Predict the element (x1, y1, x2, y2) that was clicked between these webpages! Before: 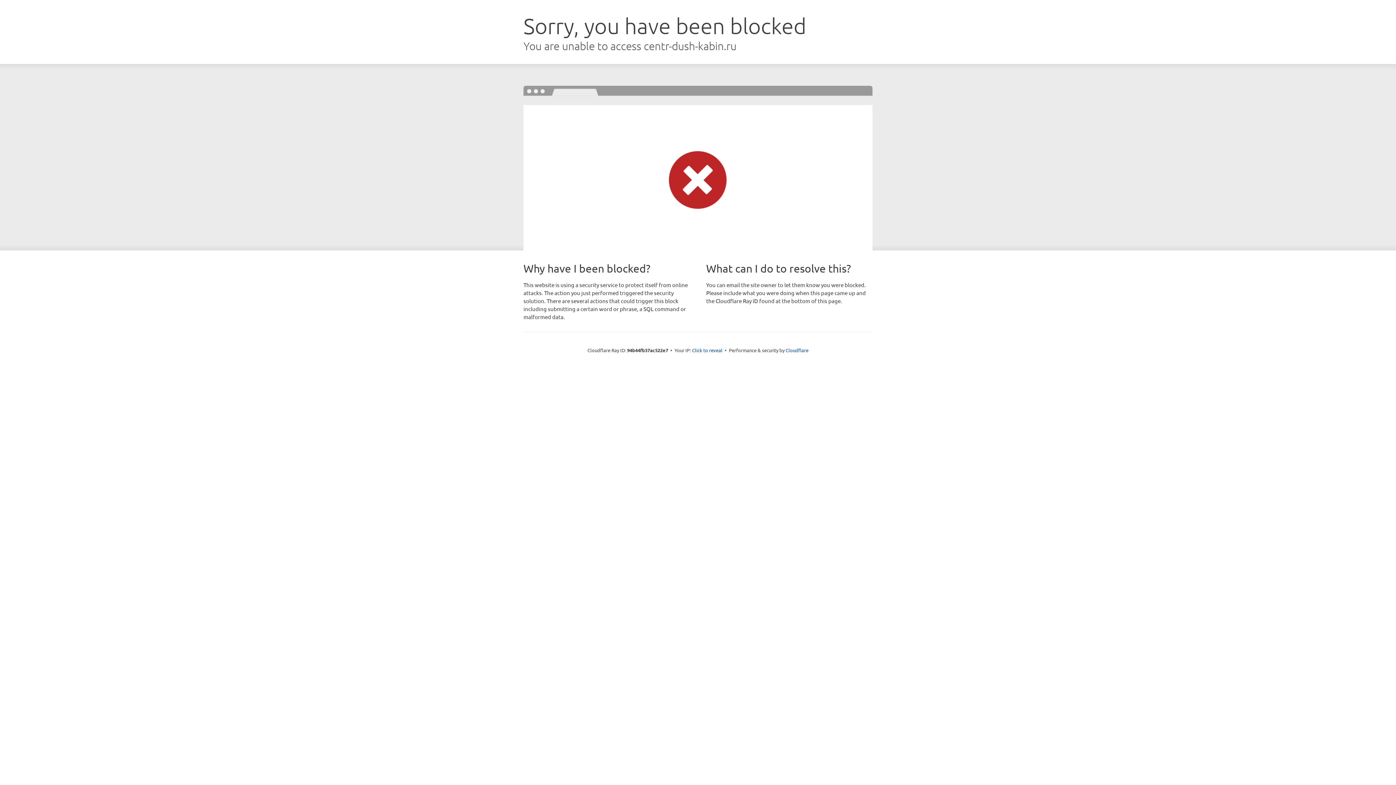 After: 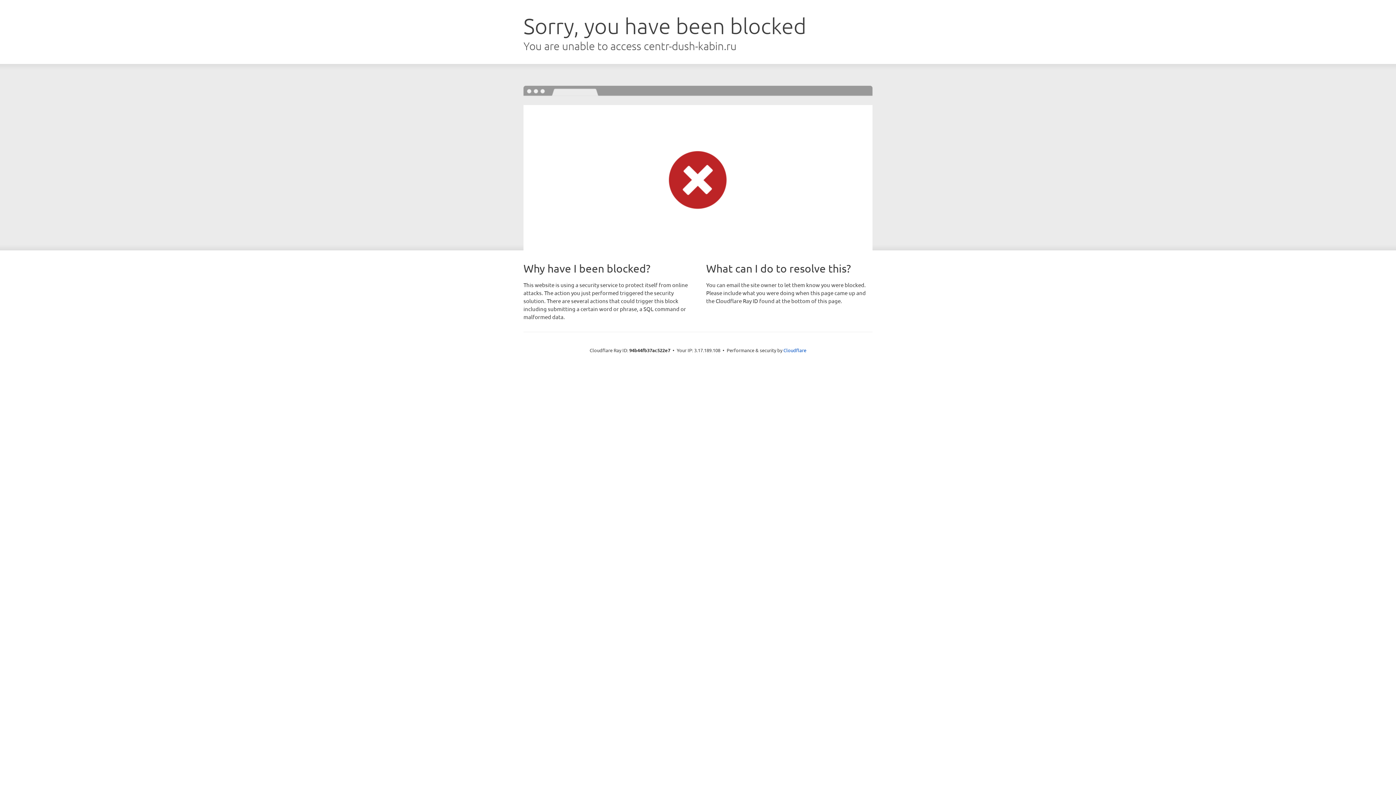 Action: label: Click to reveal bbox: (692, 346, 722, 353)